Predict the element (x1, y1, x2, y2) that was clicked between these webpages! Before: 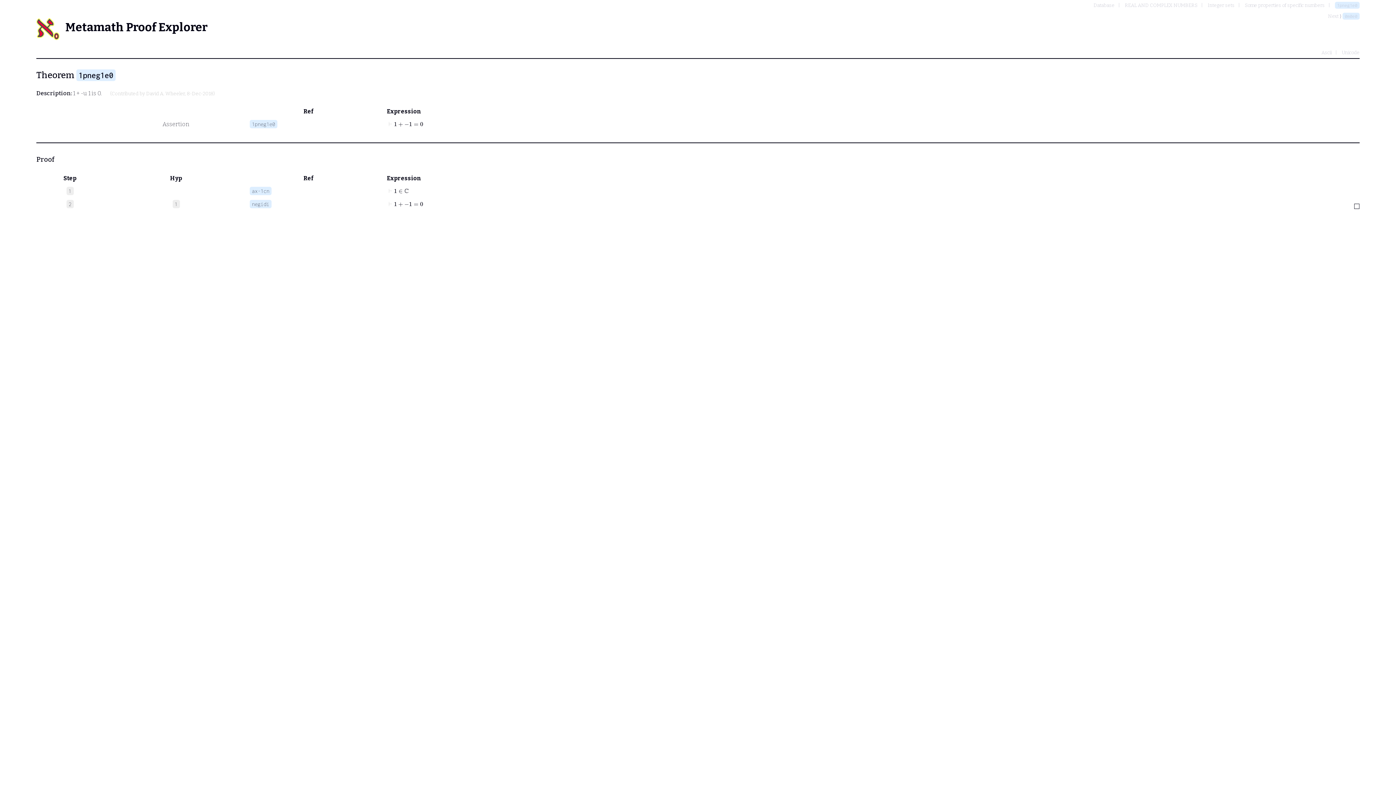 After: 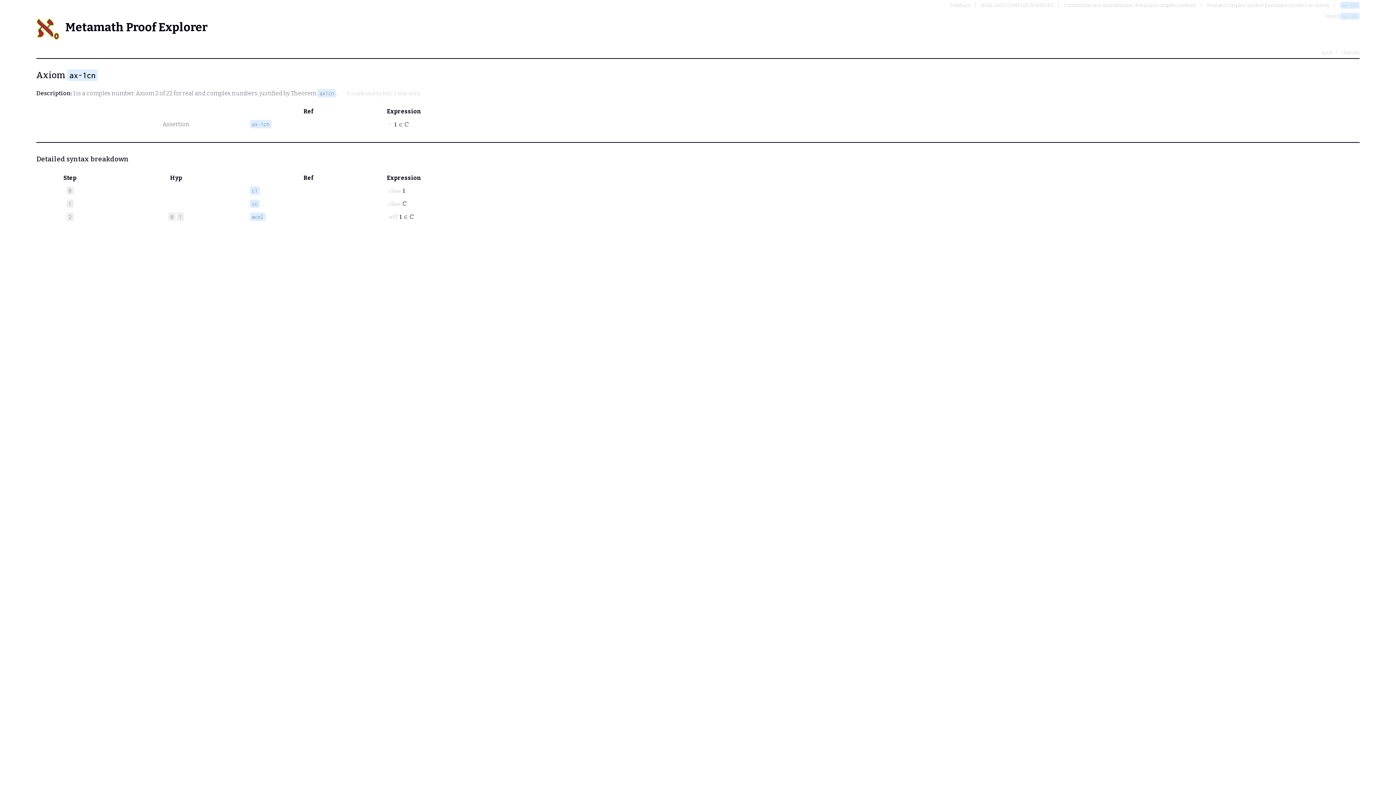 Action: label: ax-1cn bbox: (249, 186, 271, 195)